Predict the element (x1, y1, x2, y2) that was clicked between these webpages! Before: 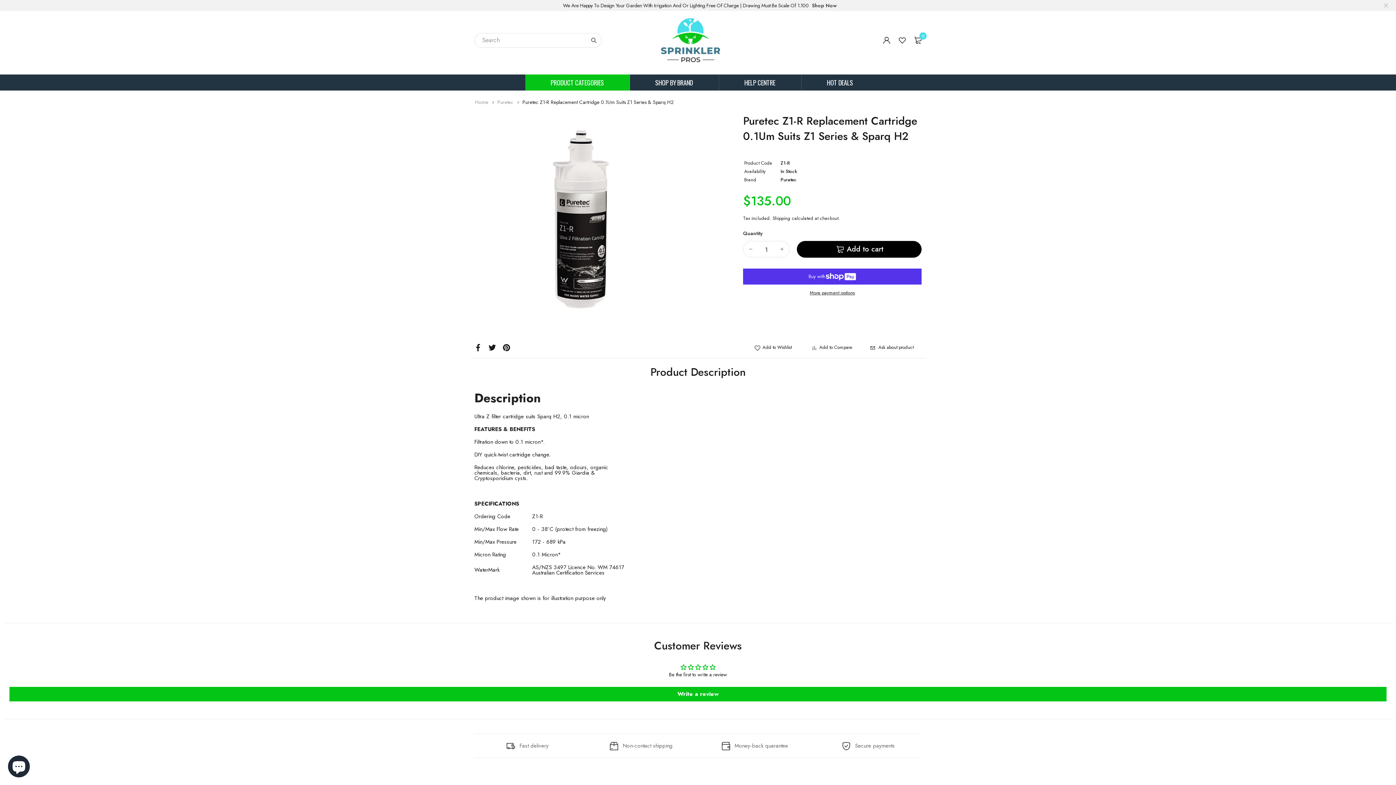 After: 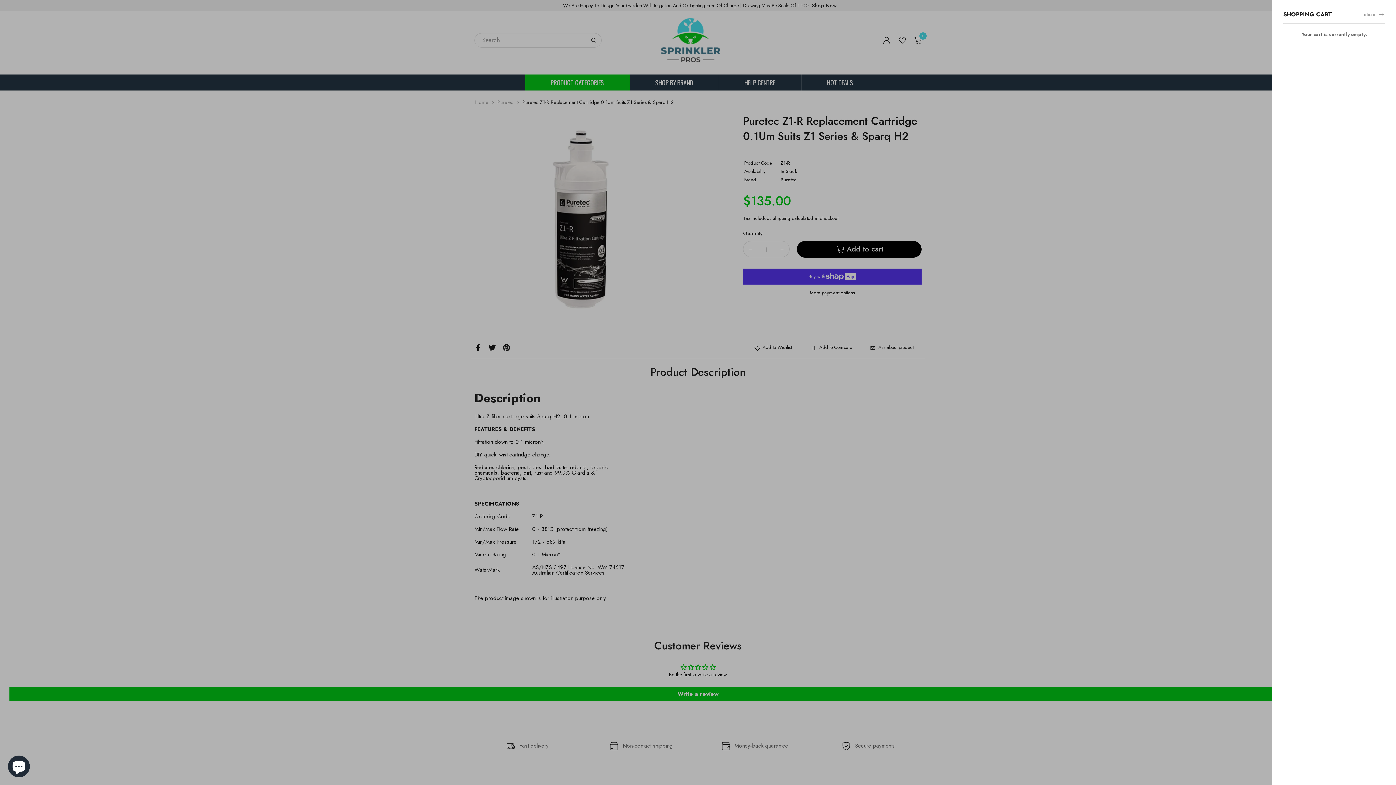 Action: bbox: (914, 36, 921, 43) label: 0